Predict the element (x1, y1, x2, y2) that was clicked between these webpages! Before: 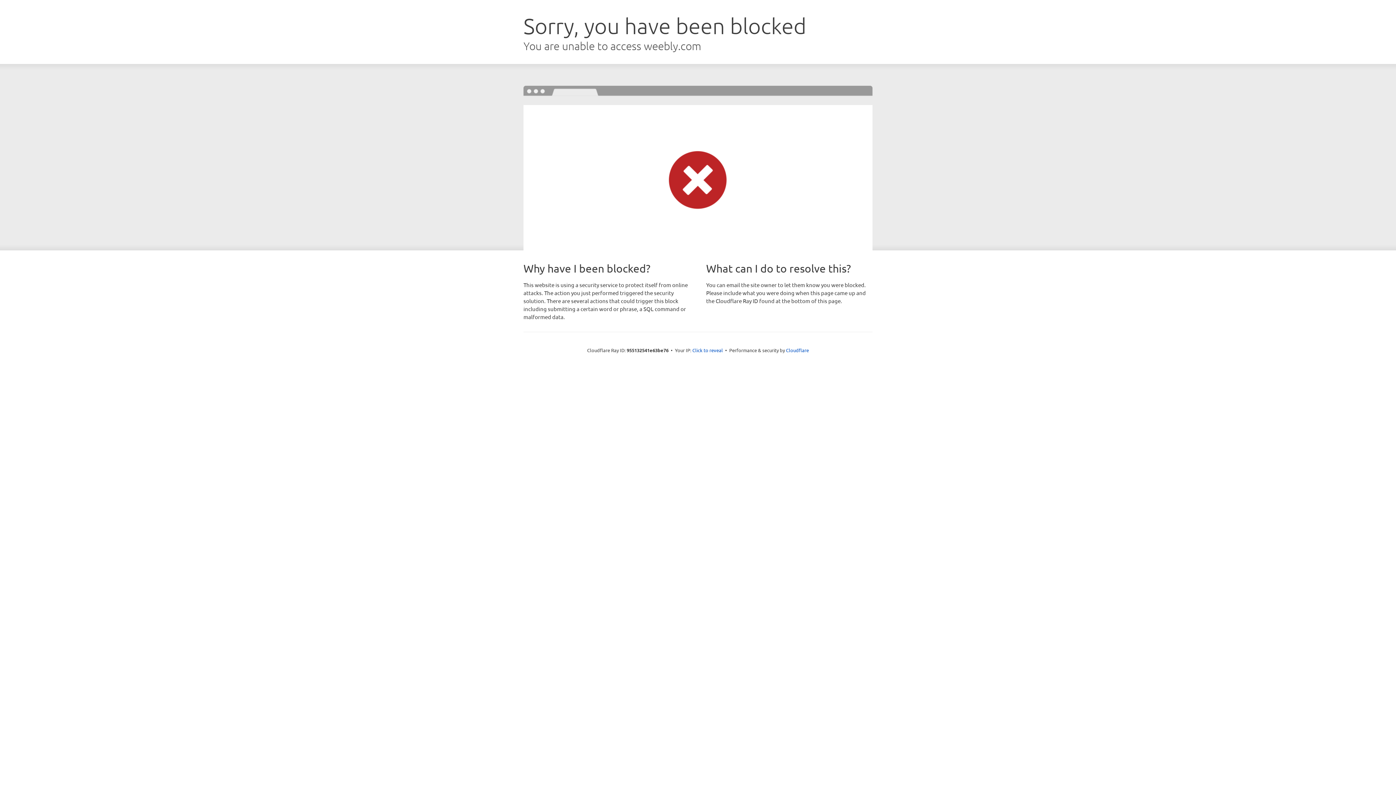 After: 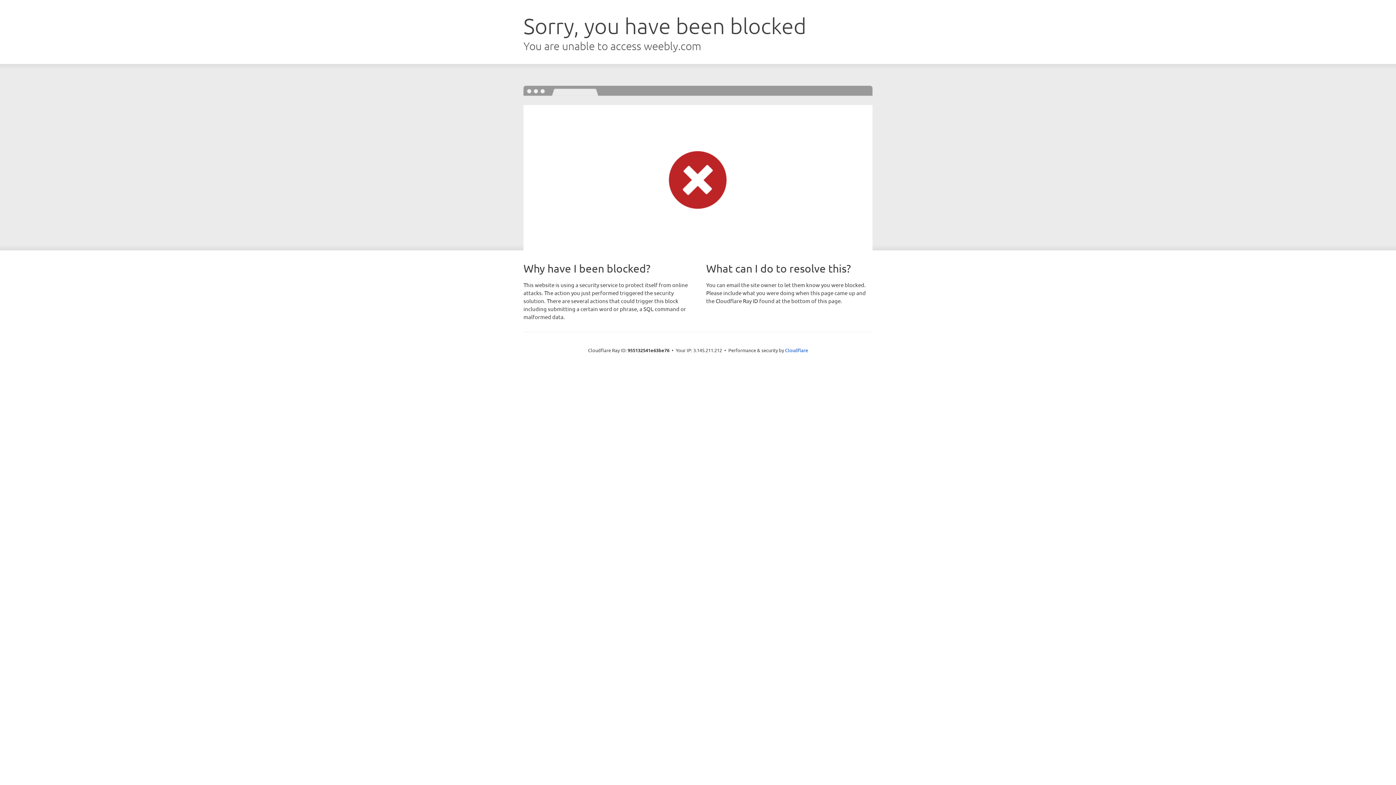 Action: label: Click to reveal bbox: (692, 346, 723, 353)